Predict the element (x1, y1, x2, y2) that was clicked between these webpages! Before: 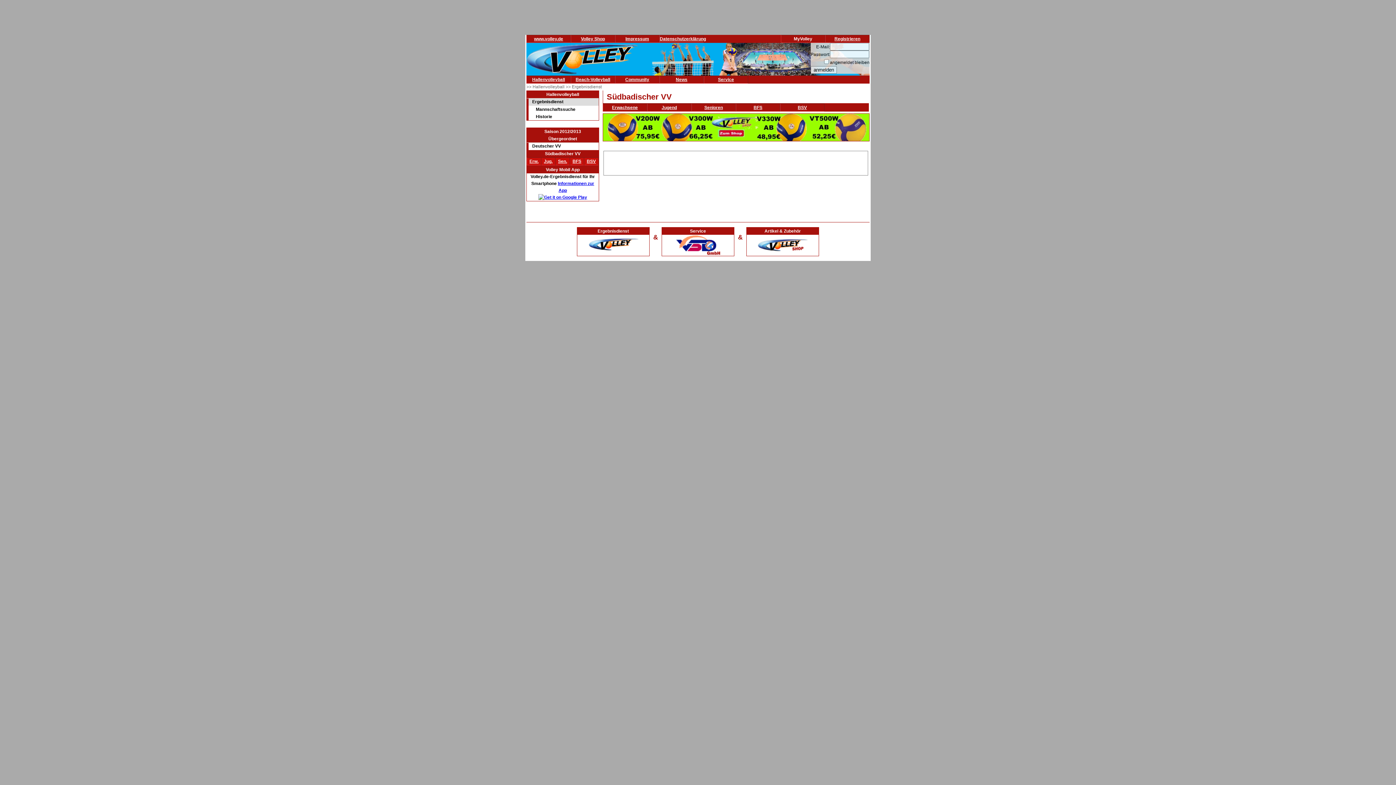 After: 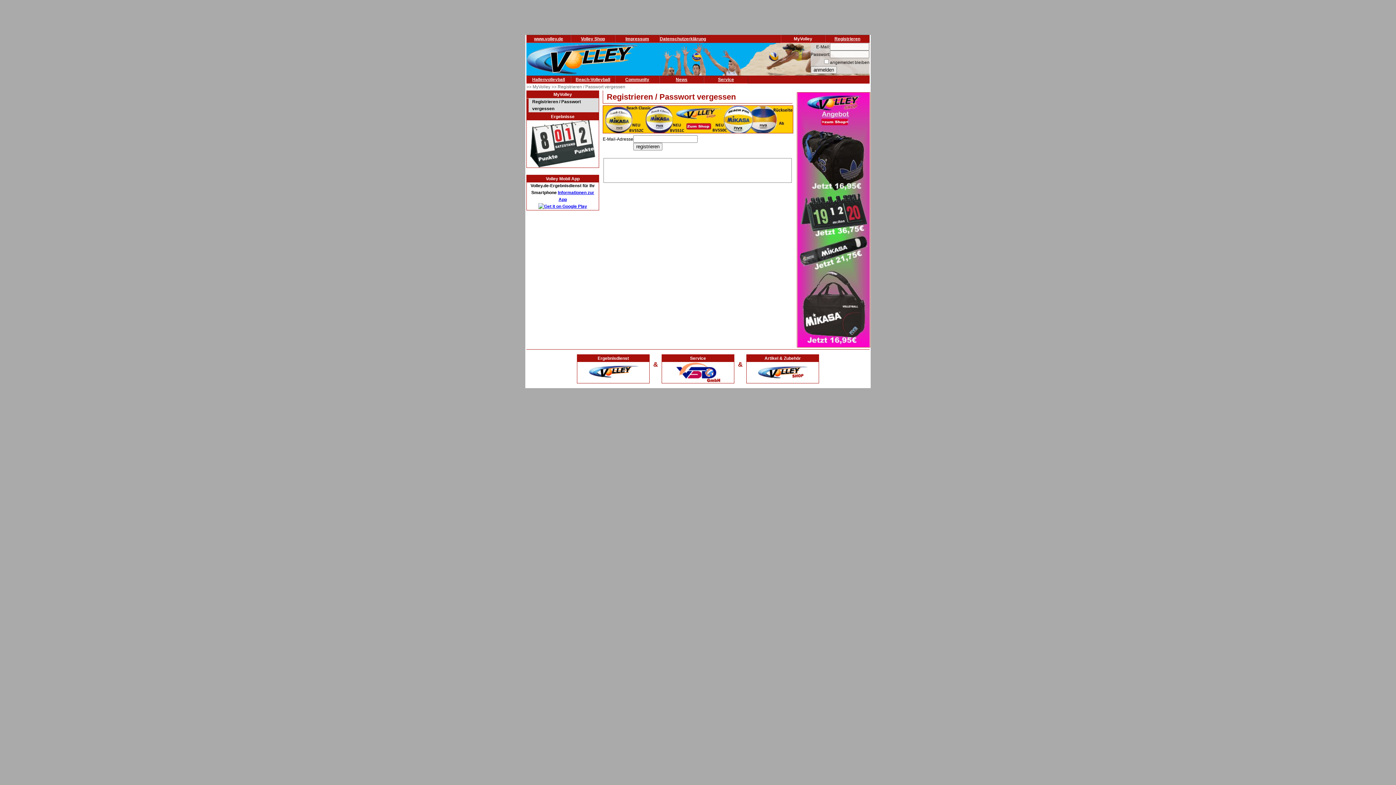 Action: bbox: (834, 36, 860, 41) label: Registrieren